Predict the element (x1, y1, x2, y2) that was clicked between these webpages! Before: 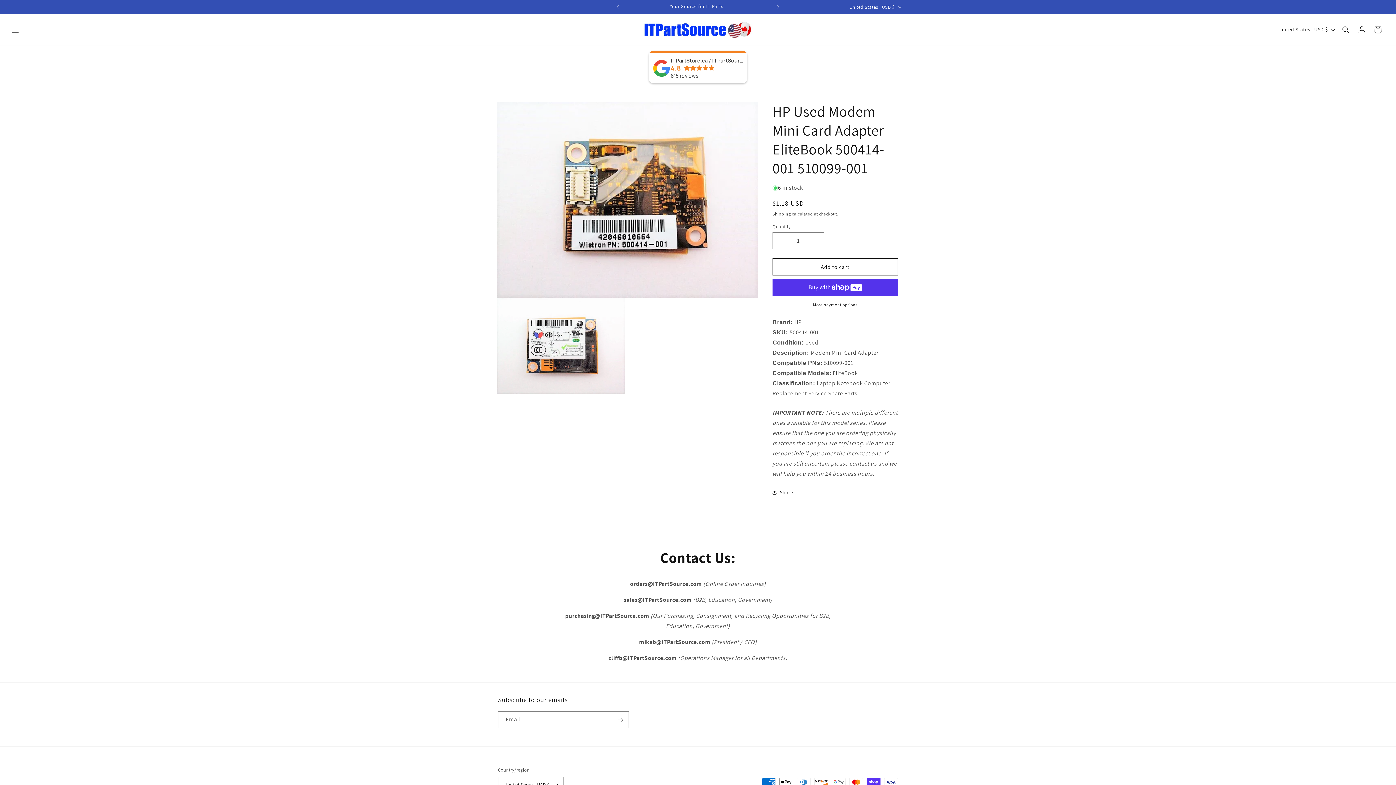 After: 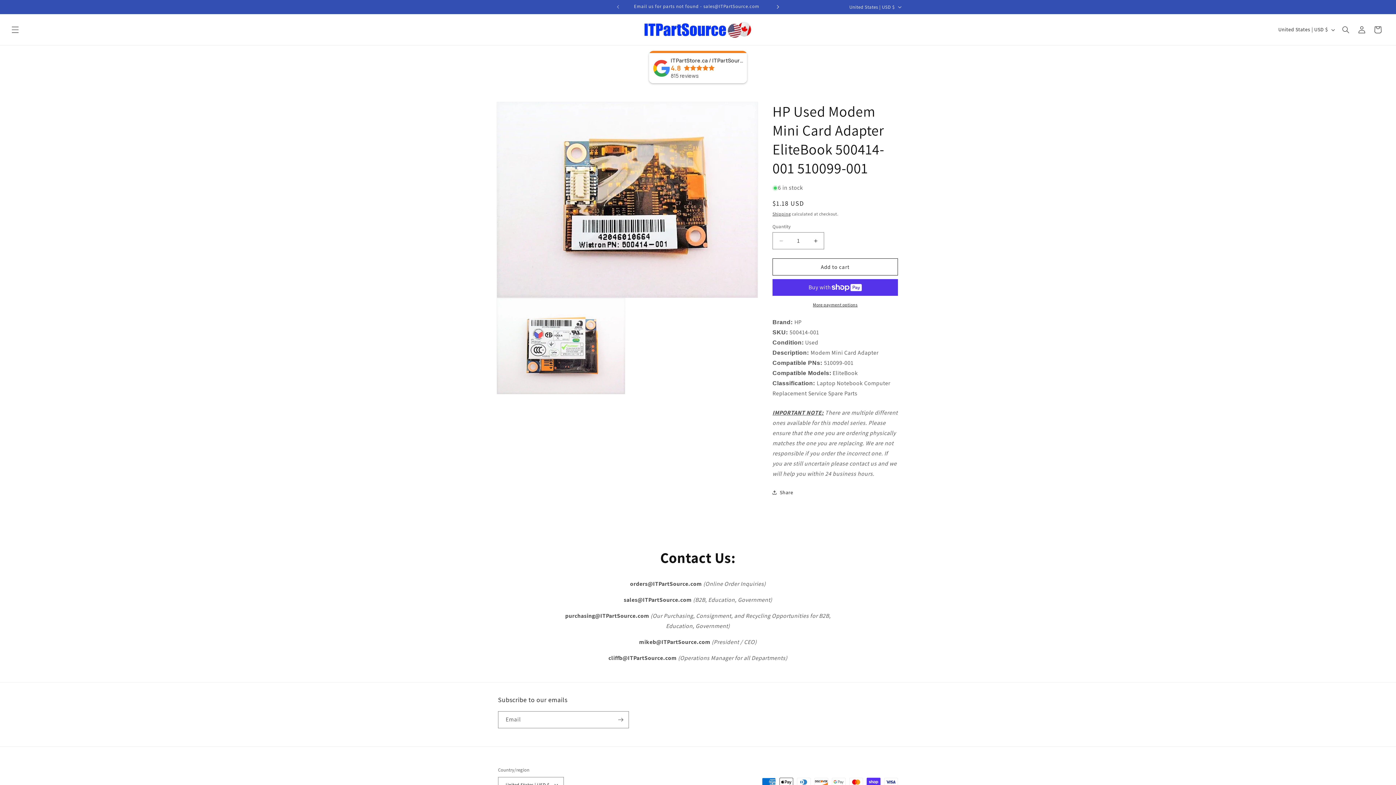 Action: label: Next announcement bbox: (770, 0, 786, 13)